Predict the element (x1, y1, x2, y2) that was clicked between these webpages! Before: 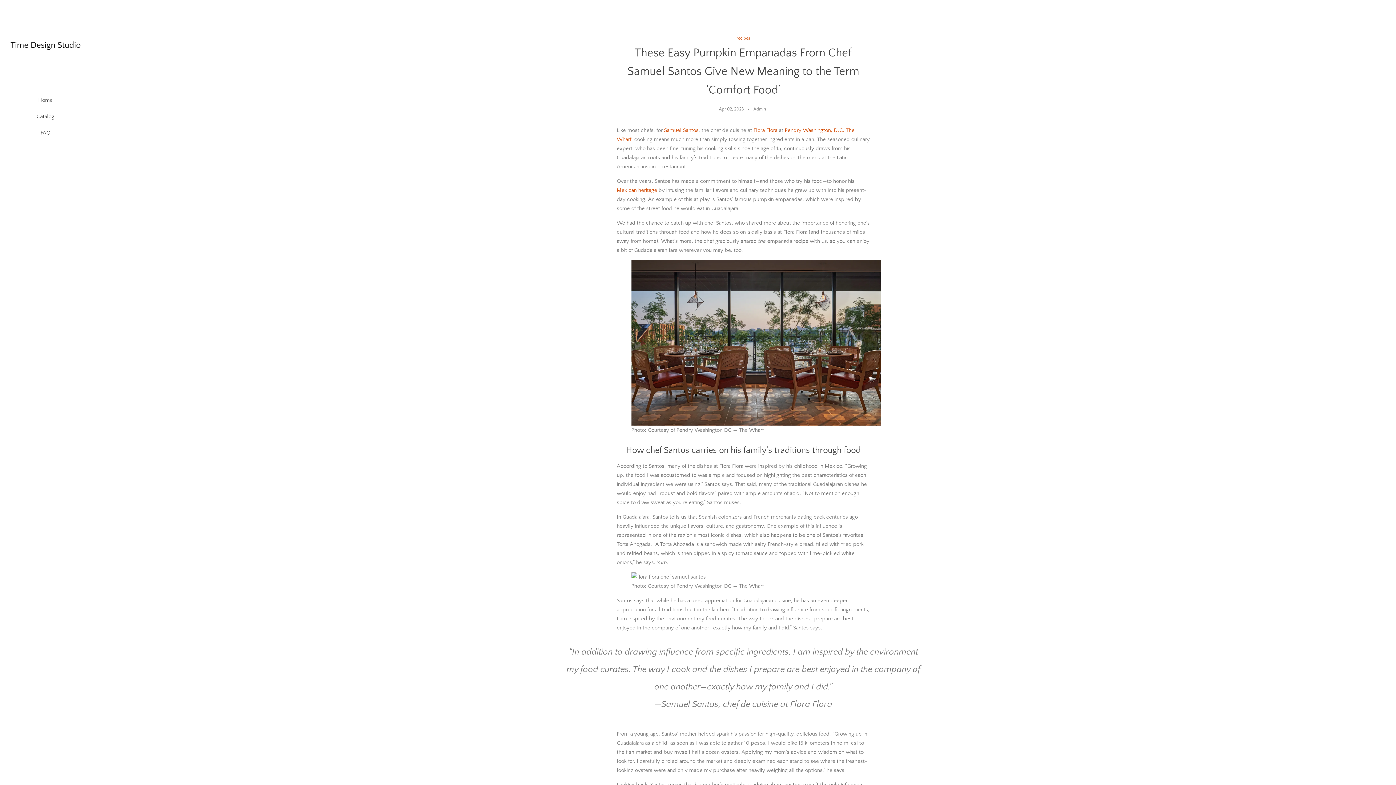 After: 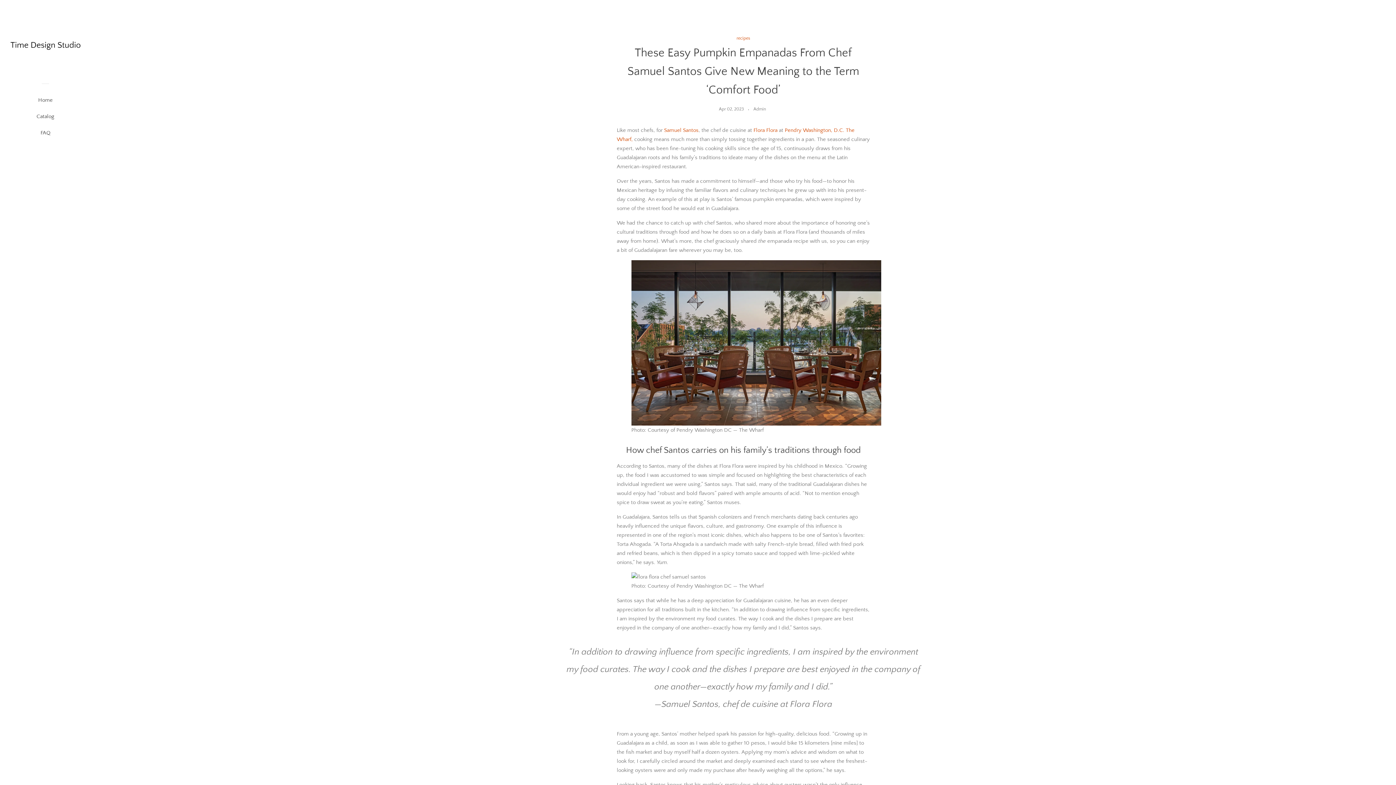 Action: label: Mexican heritage bbox: (616, 187, 657, 193)